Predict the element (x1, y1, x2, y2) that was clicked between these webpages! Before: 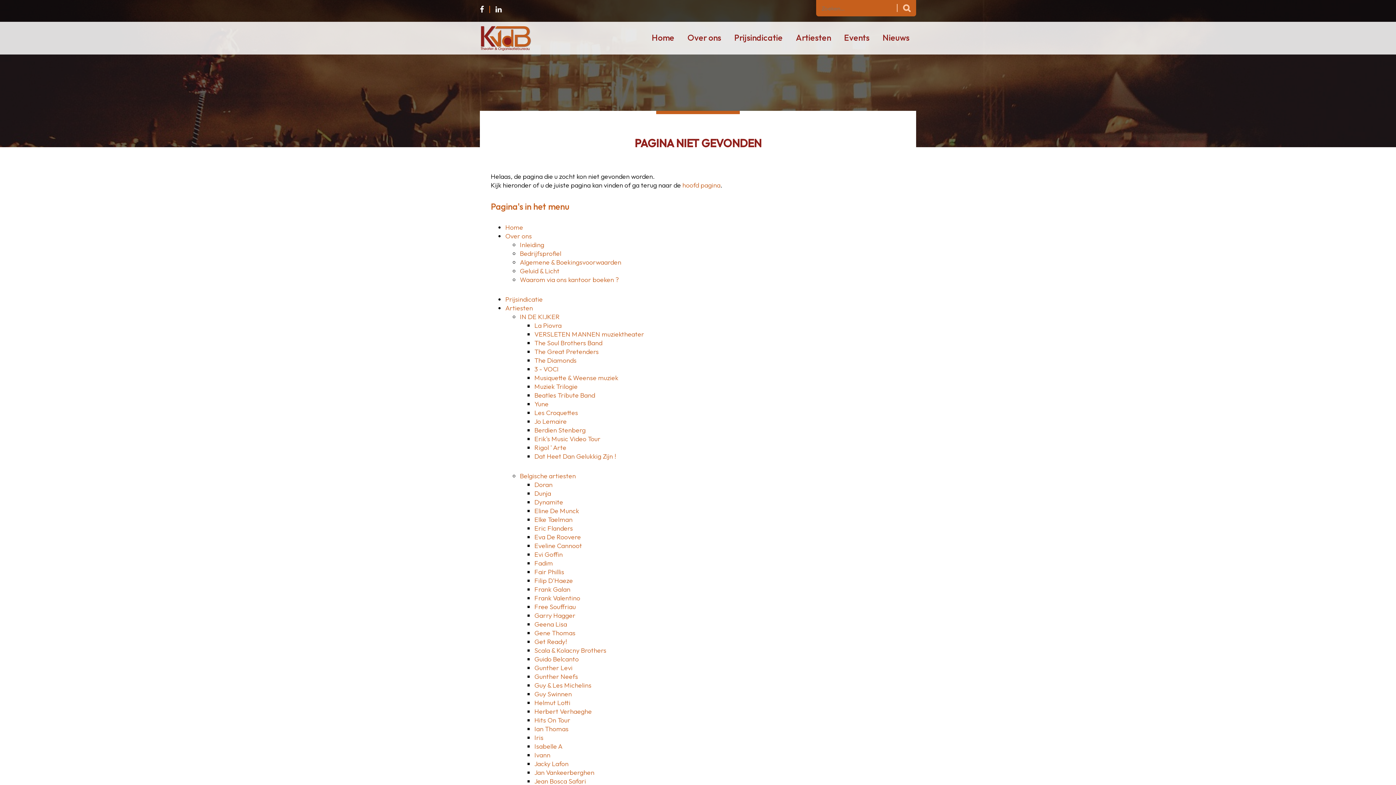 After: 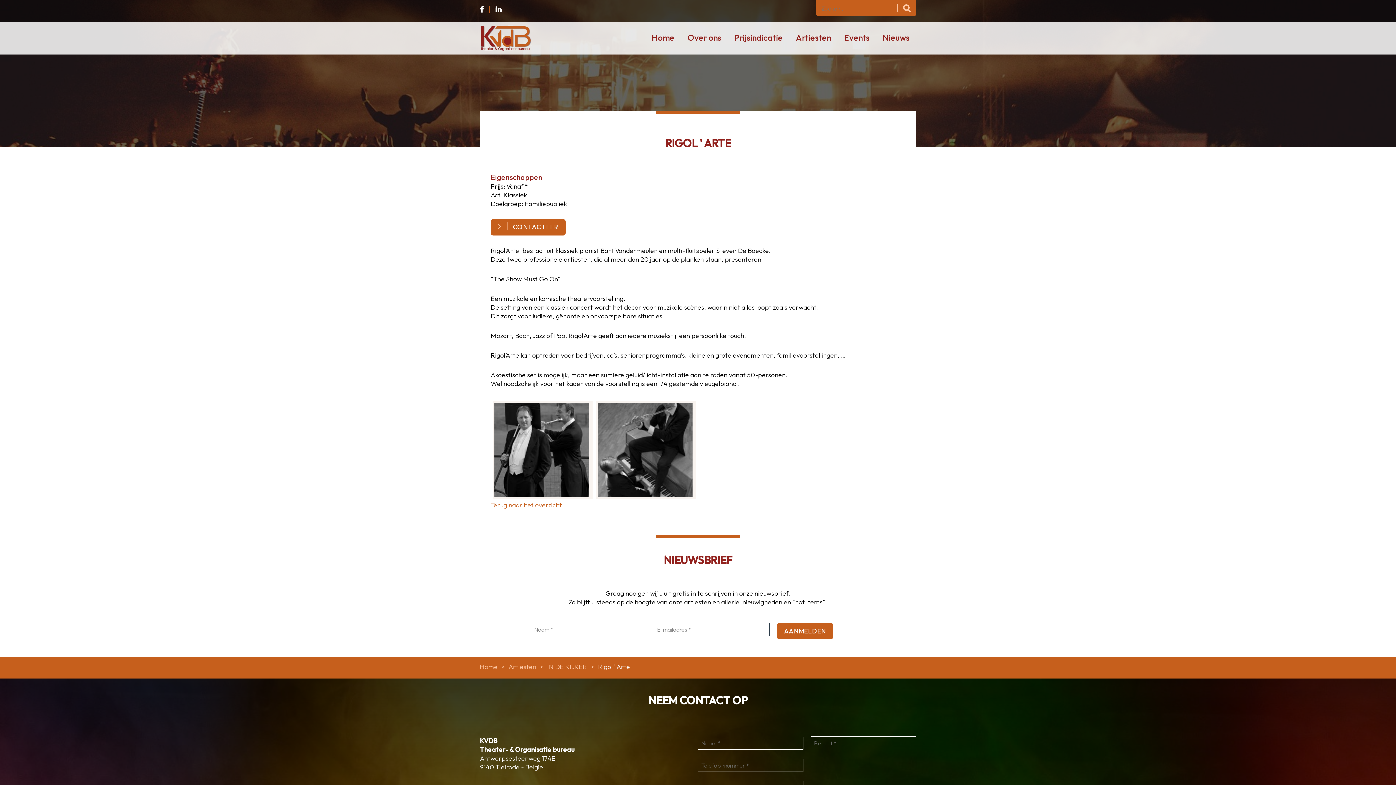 Action: label: Rigol ' Arte bbox: (534, 443, 566, 452)